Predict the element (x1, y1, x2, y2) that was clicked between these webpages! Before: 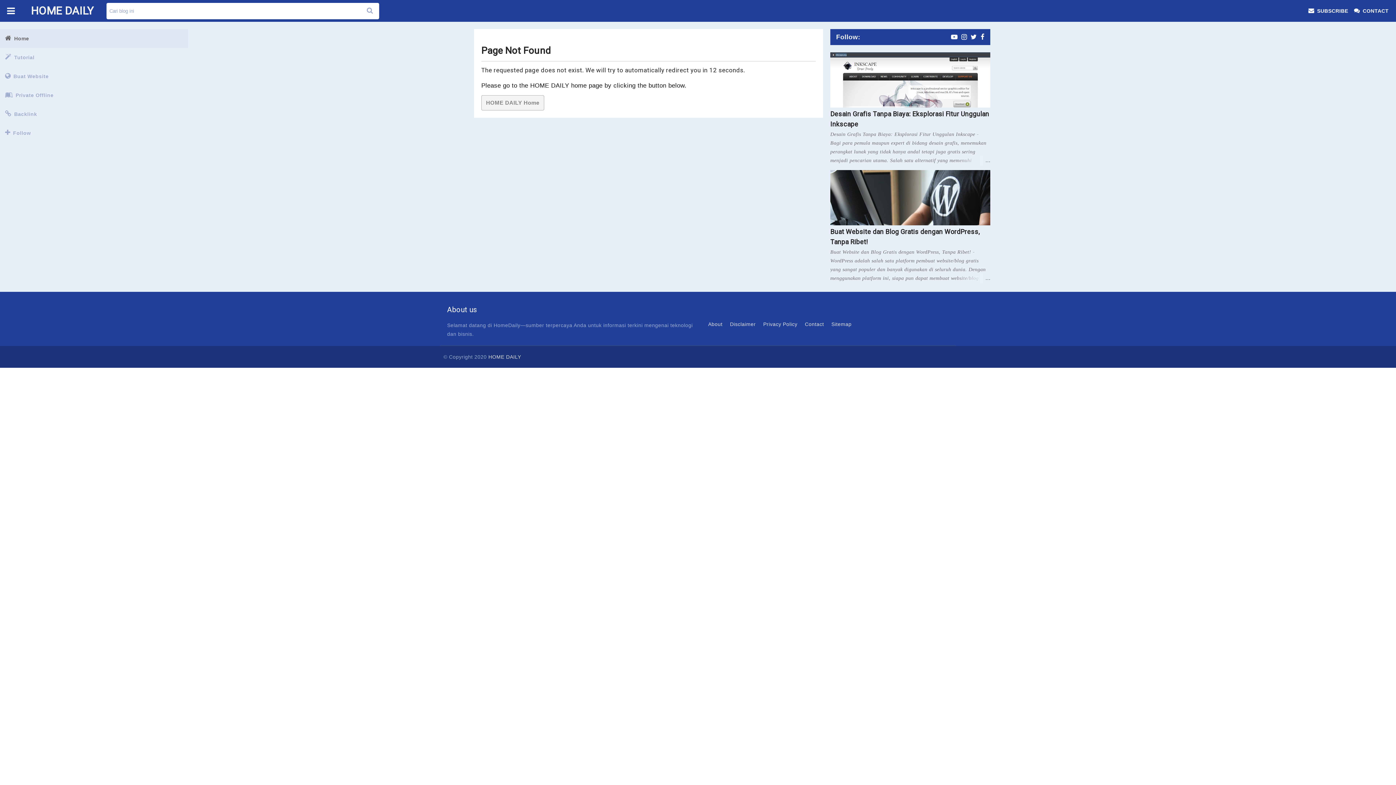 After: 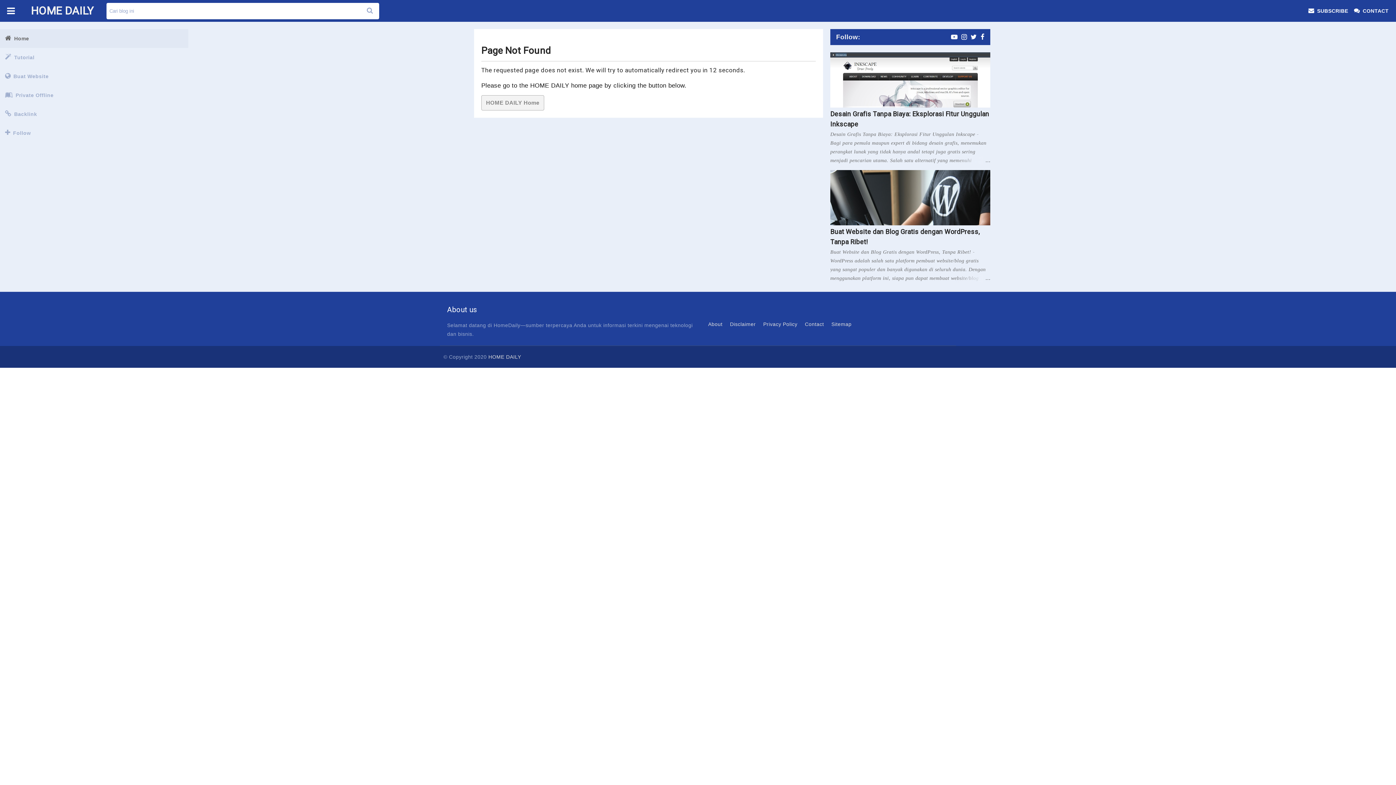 Action: bbox: (1354, 1, 1389, 20) label:  CONTACT